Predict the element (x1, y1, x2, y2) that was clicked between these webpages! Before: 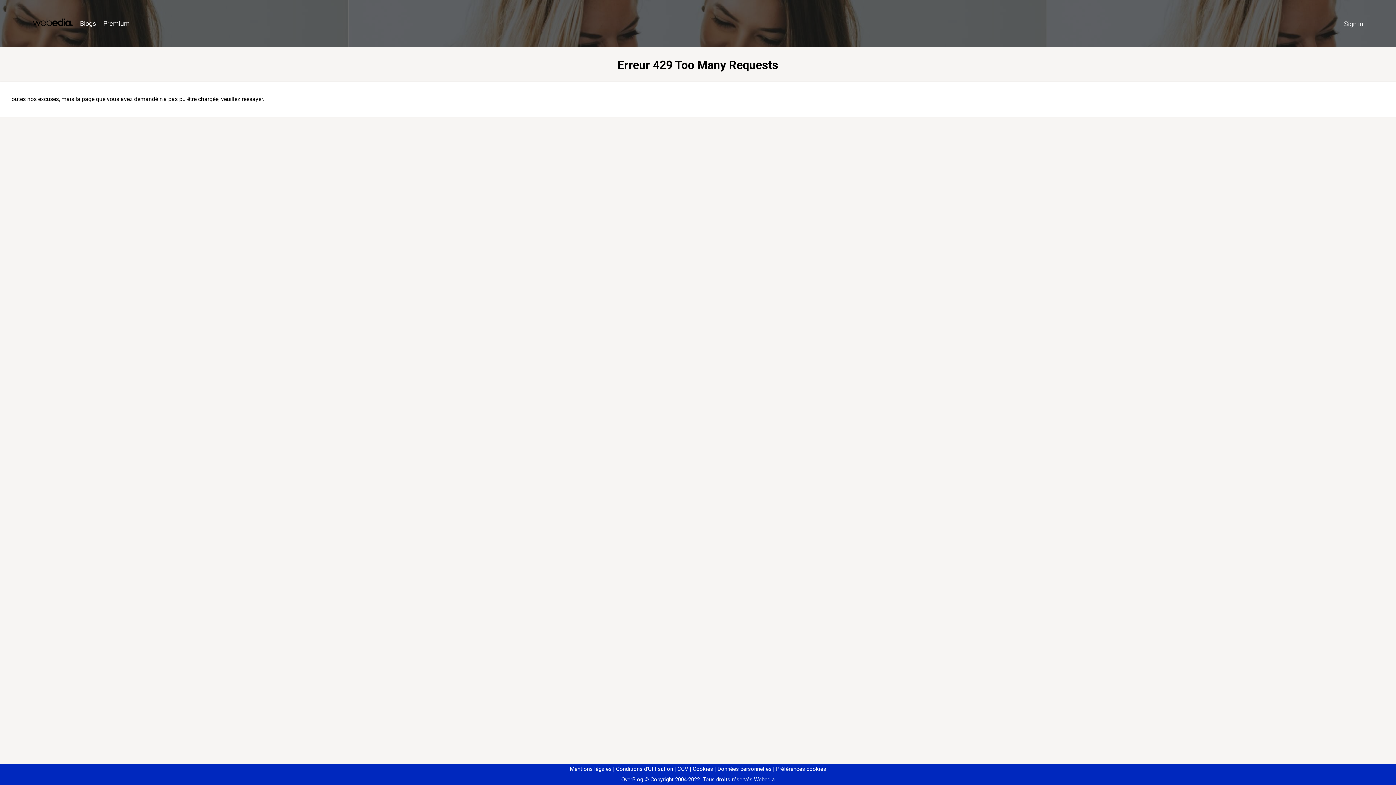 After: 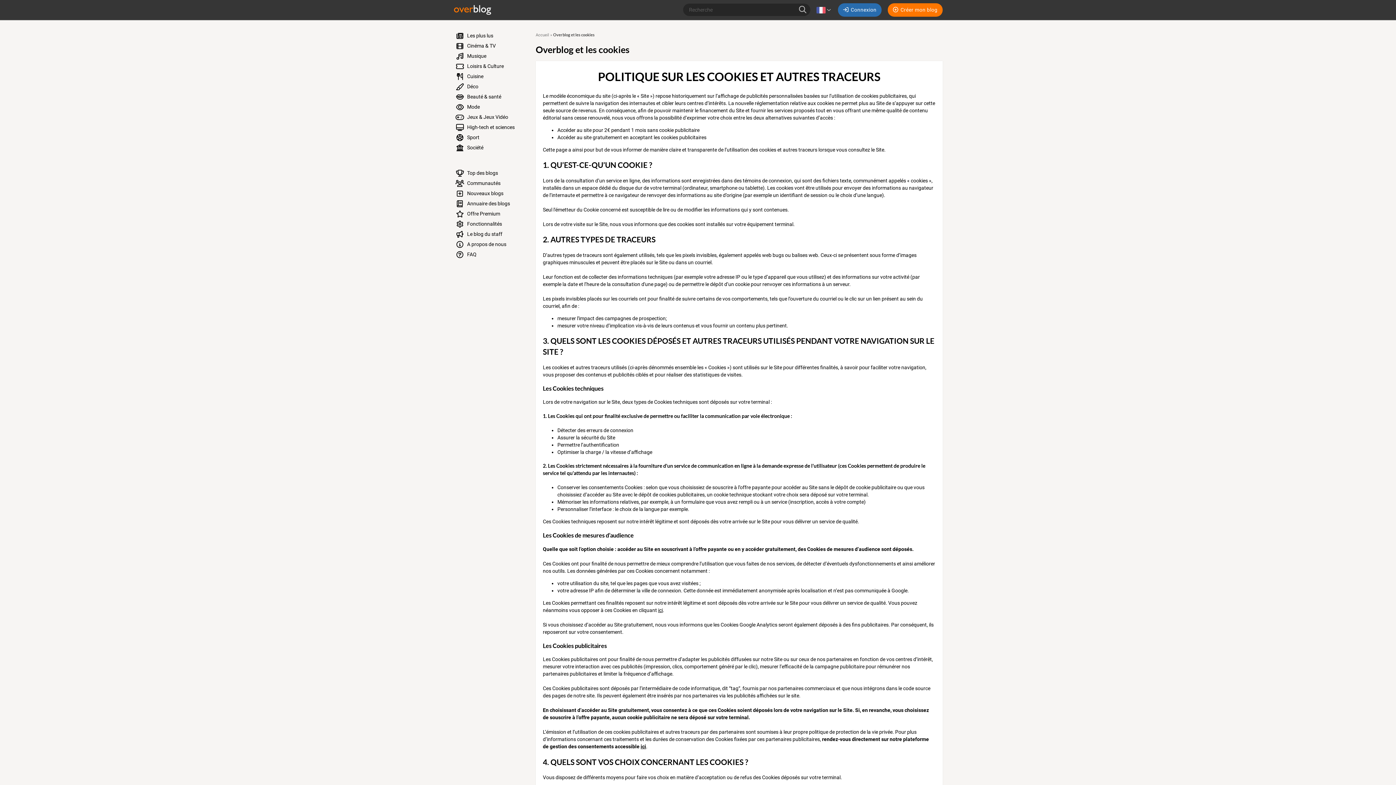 Action: bbox: (690, 766, 713, 772) label: Cookies